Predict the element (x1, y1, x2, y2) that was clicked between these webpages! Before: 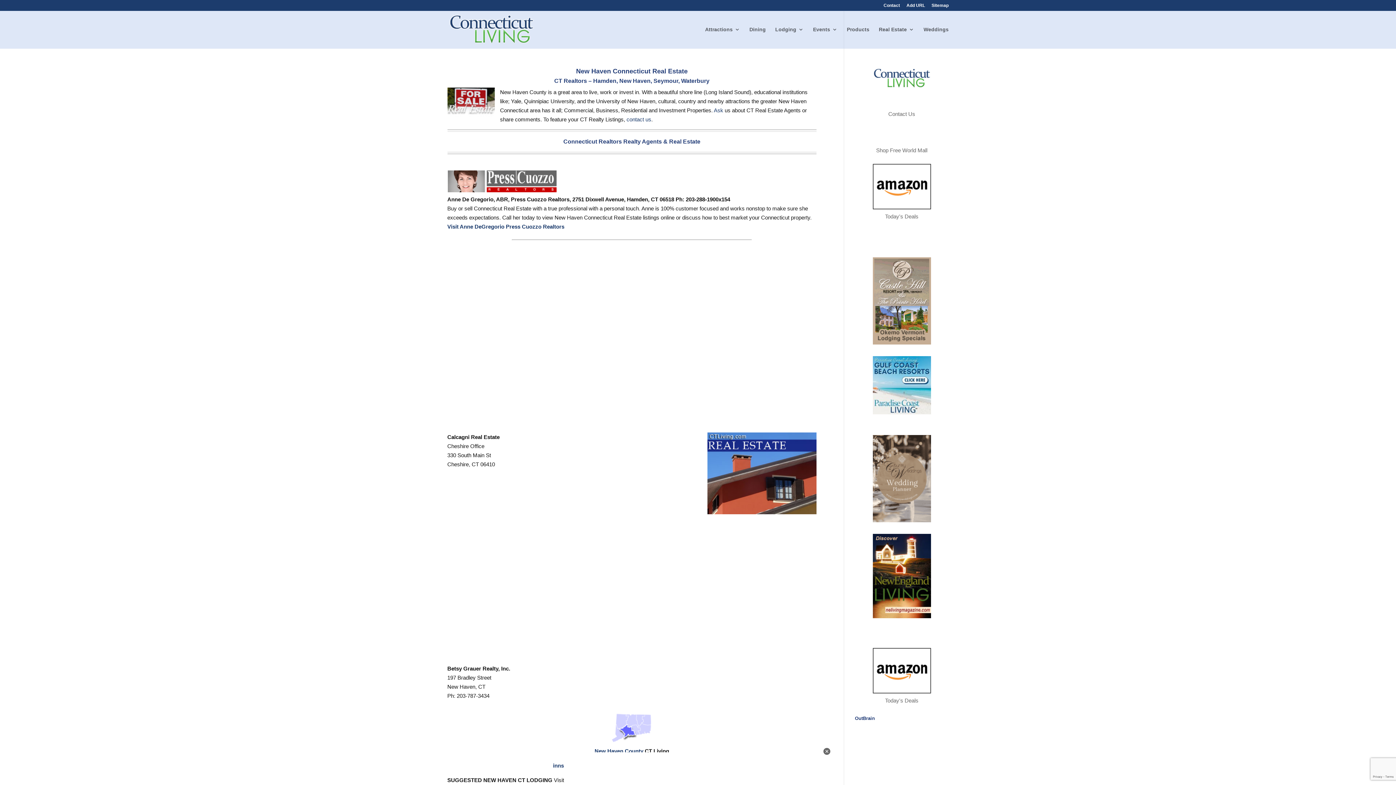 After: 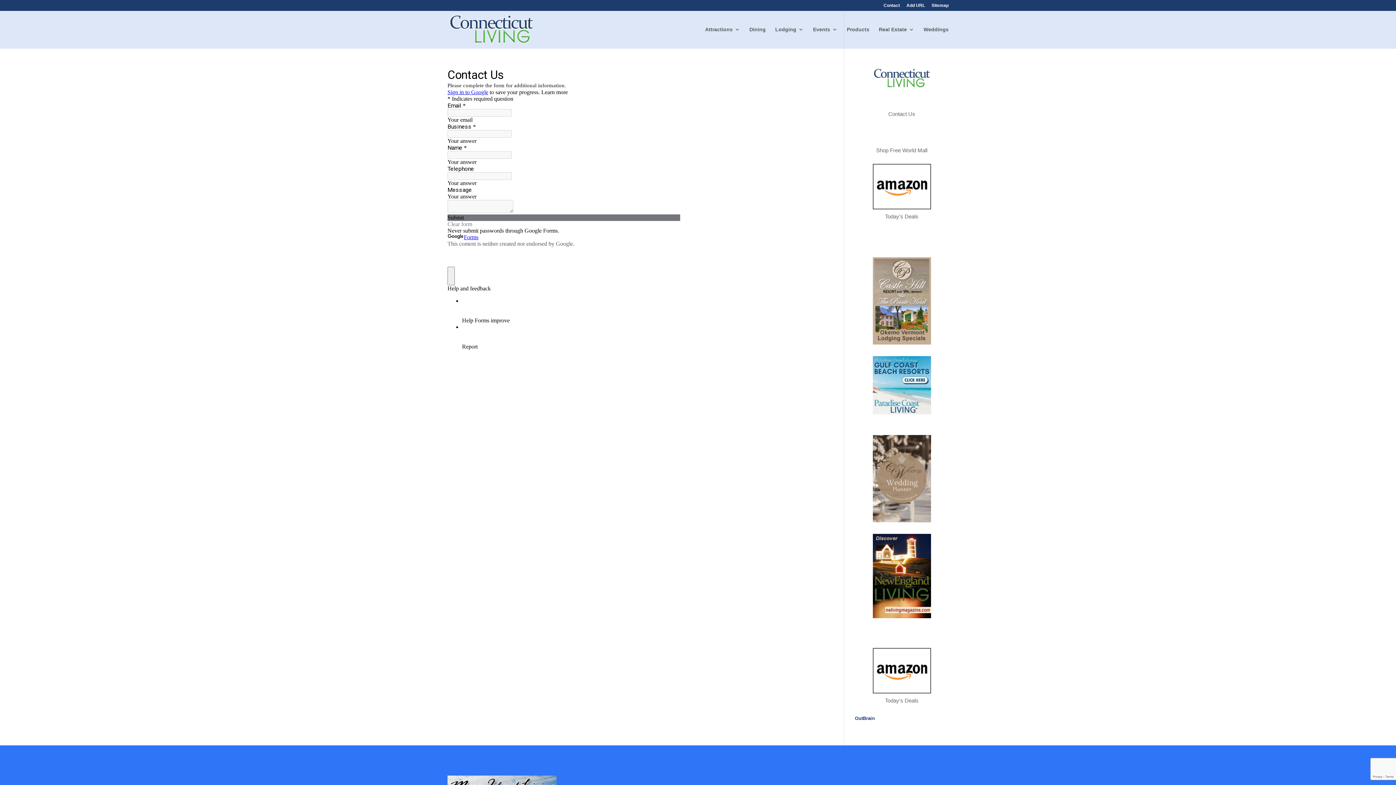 Action: bbox: (626, 116, 651, 122) label: contact us